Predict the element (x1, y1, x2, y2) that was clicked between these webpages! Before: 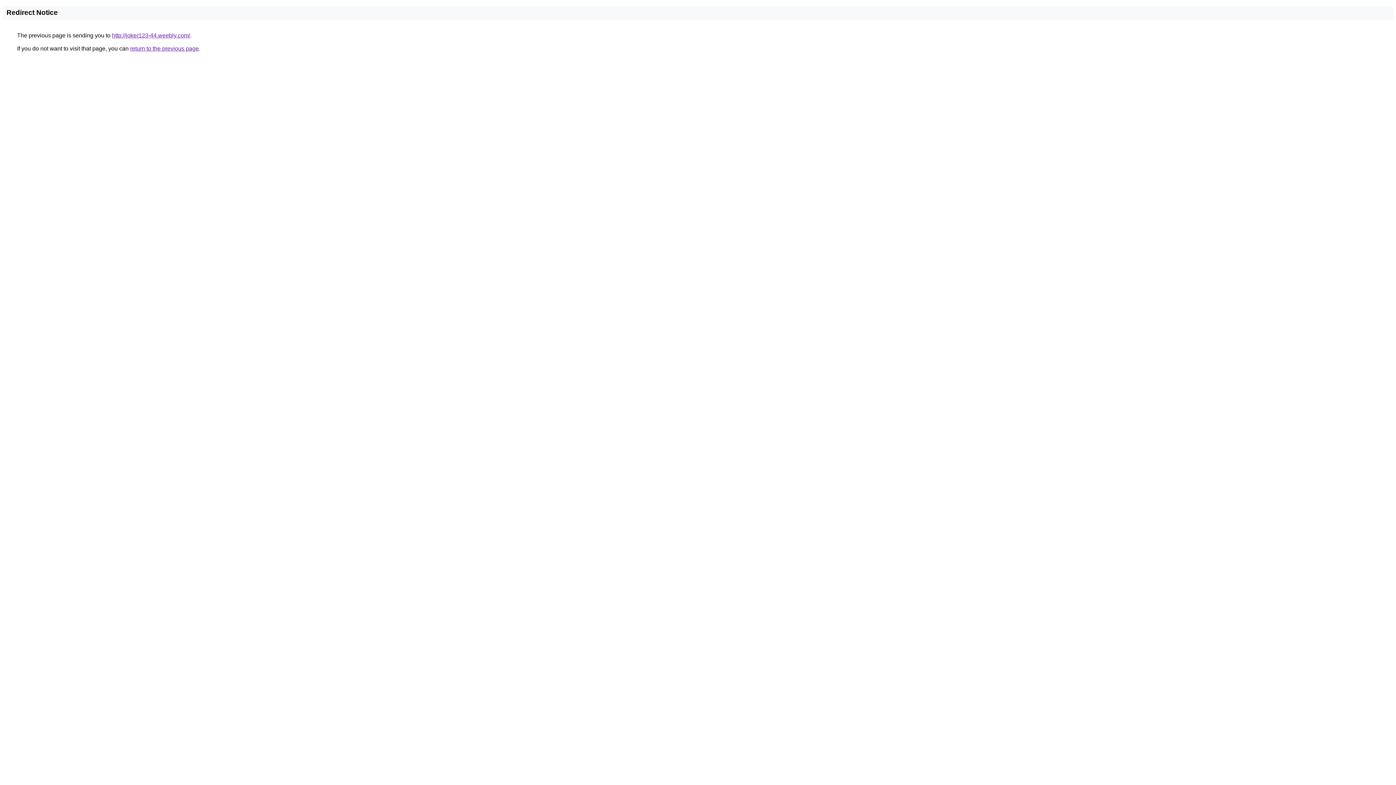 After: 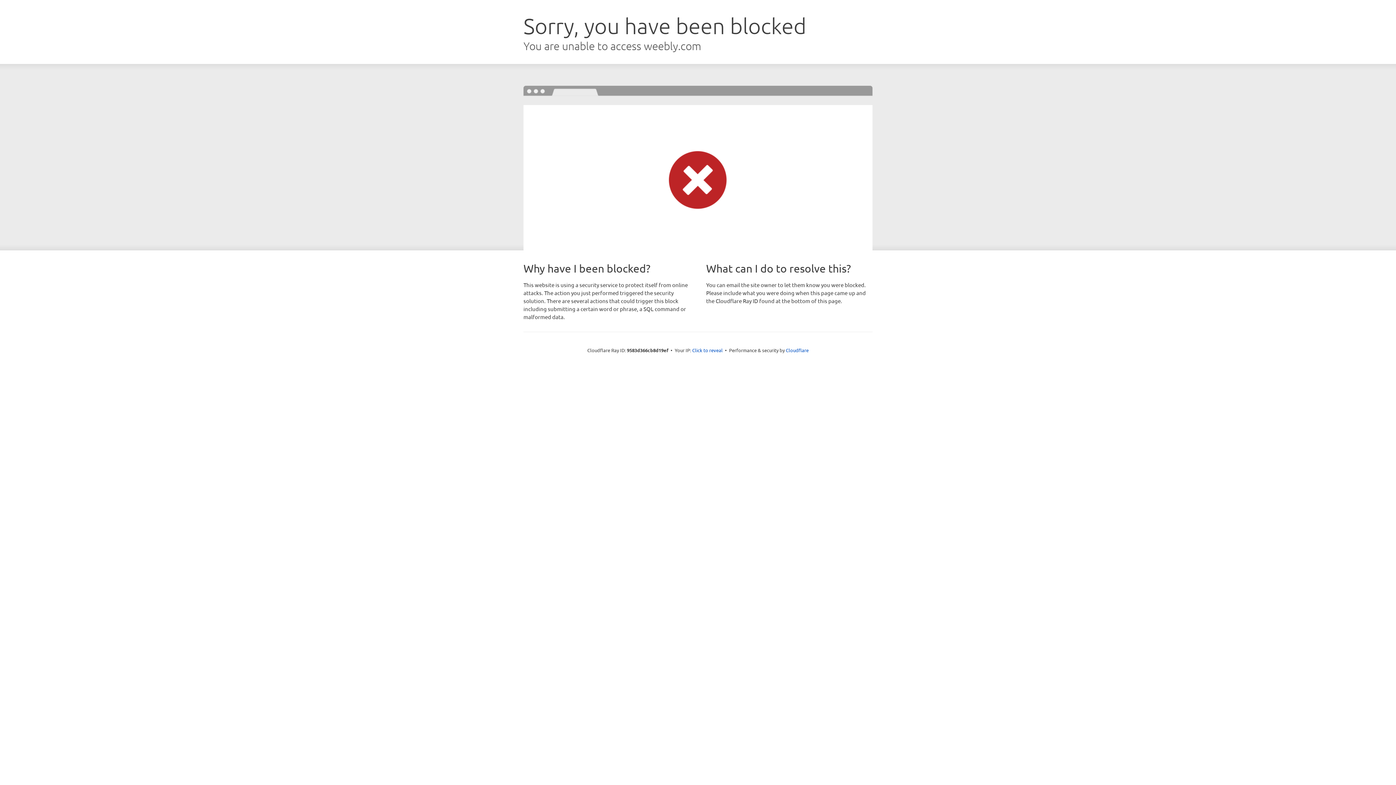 Action: bbox: (112, 32, 190, 38) label: http://joker123-44.weebly.com/